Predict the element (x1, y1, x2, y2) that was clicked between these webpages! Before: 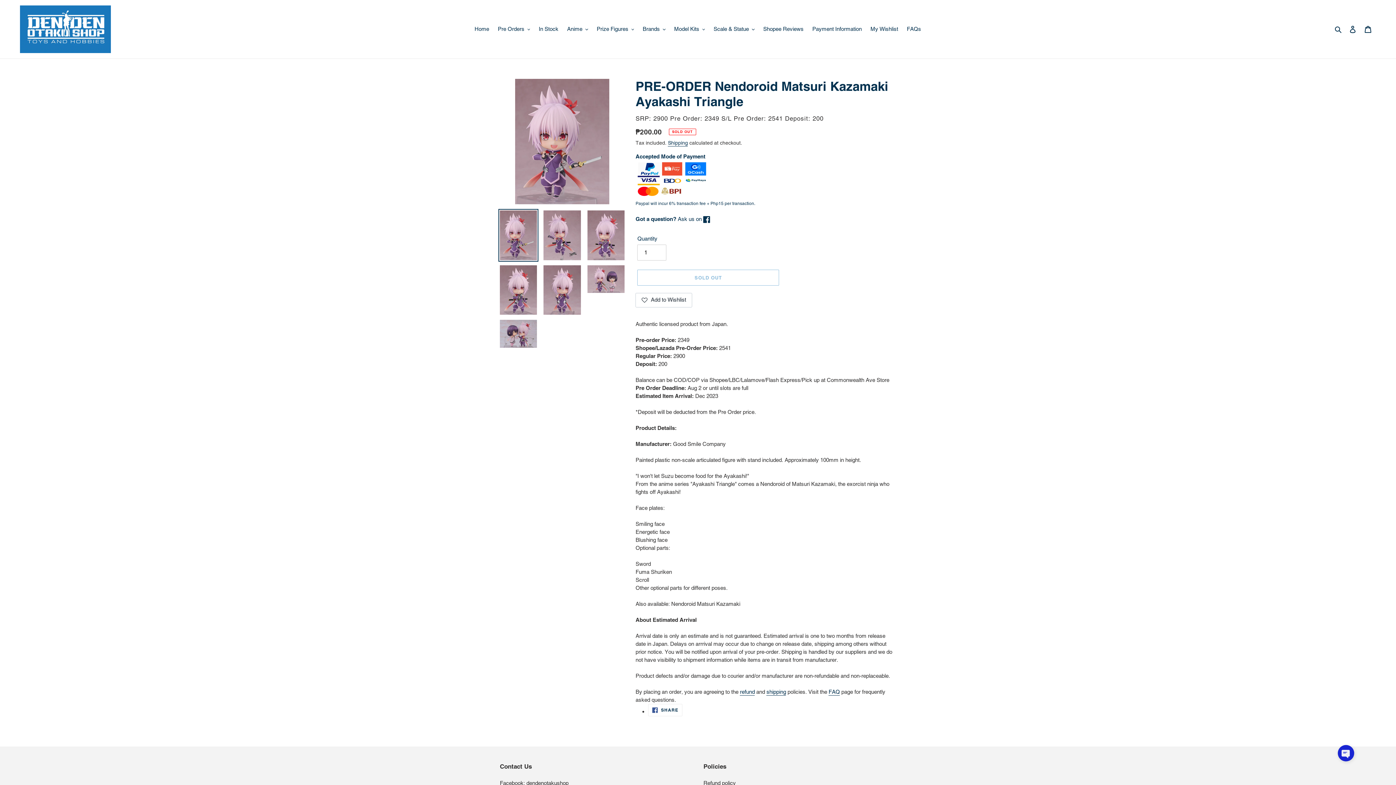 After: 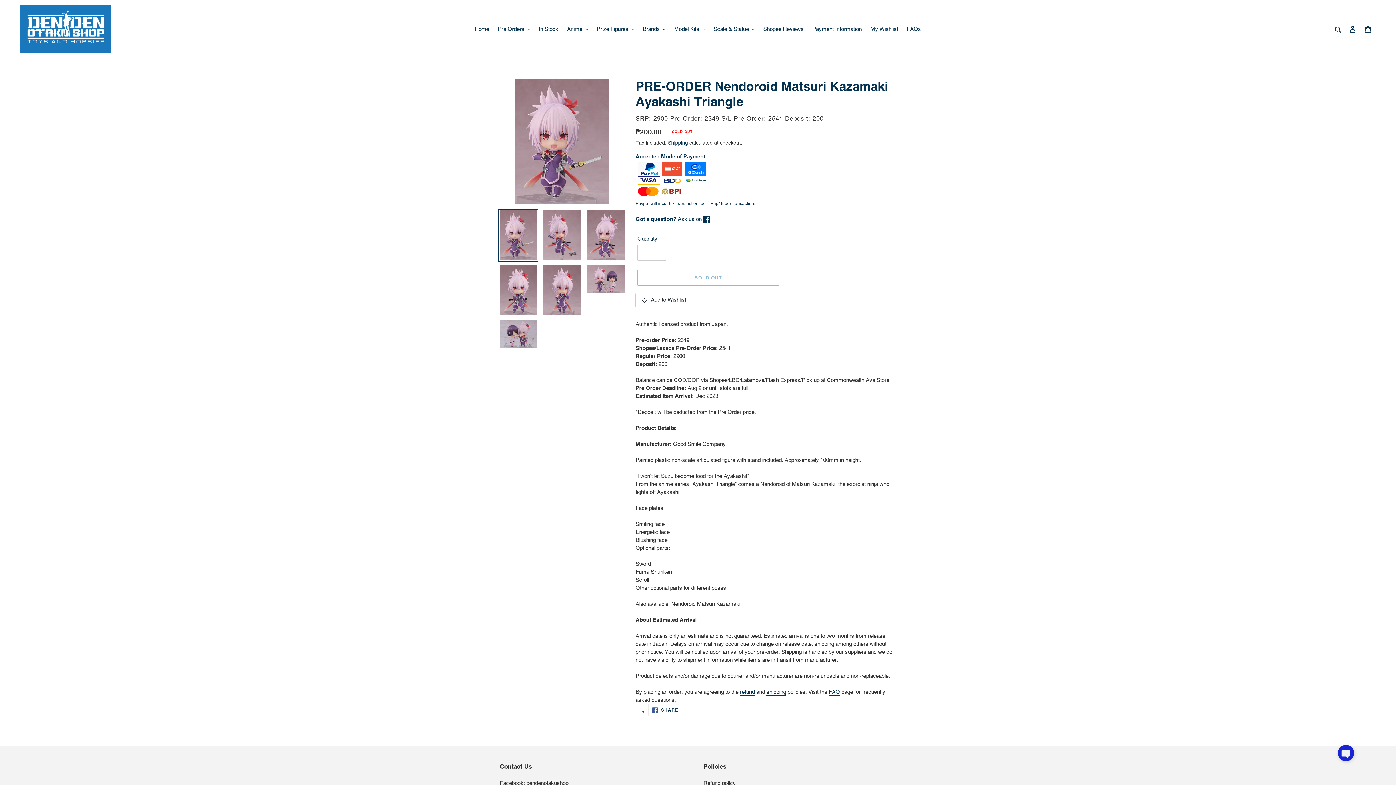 Action: bbox: (498, 209, 538, 261)